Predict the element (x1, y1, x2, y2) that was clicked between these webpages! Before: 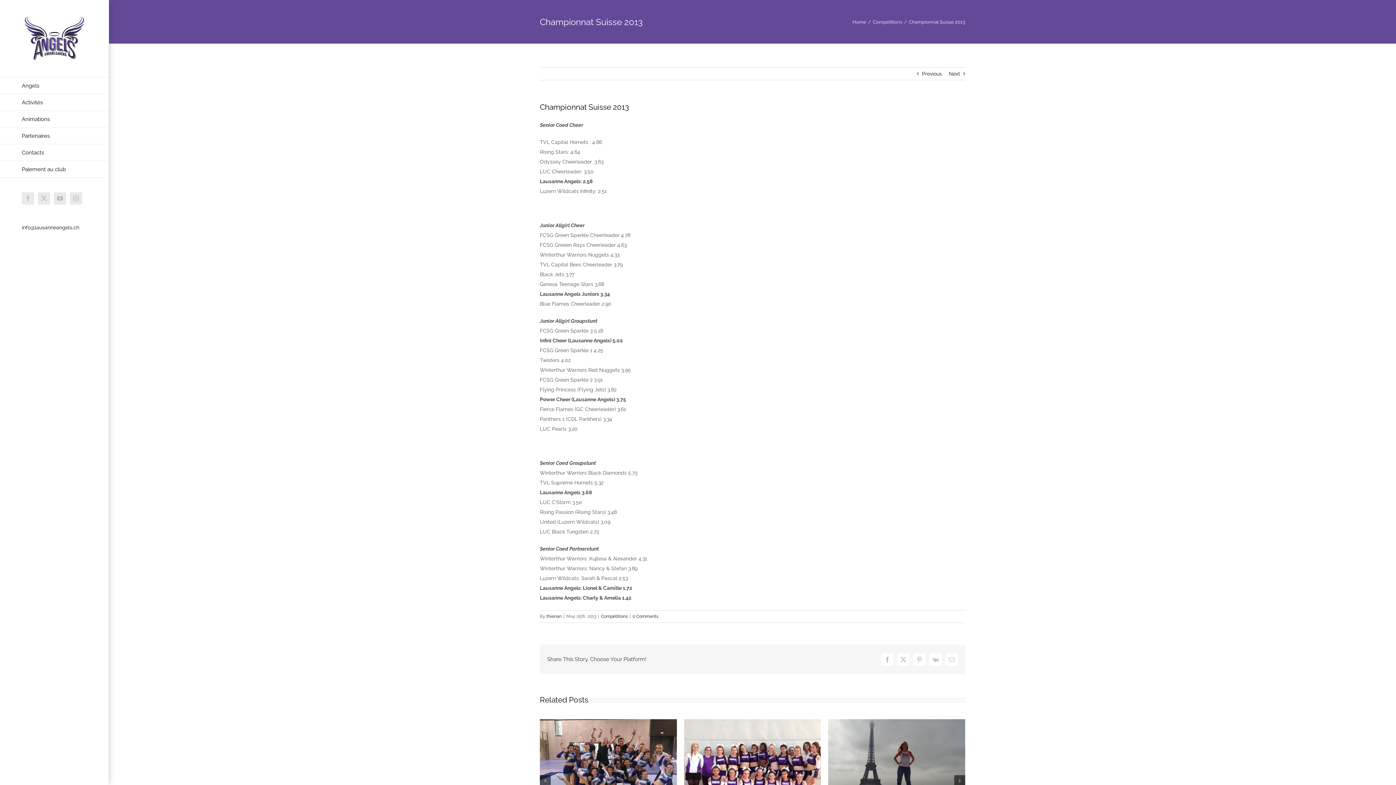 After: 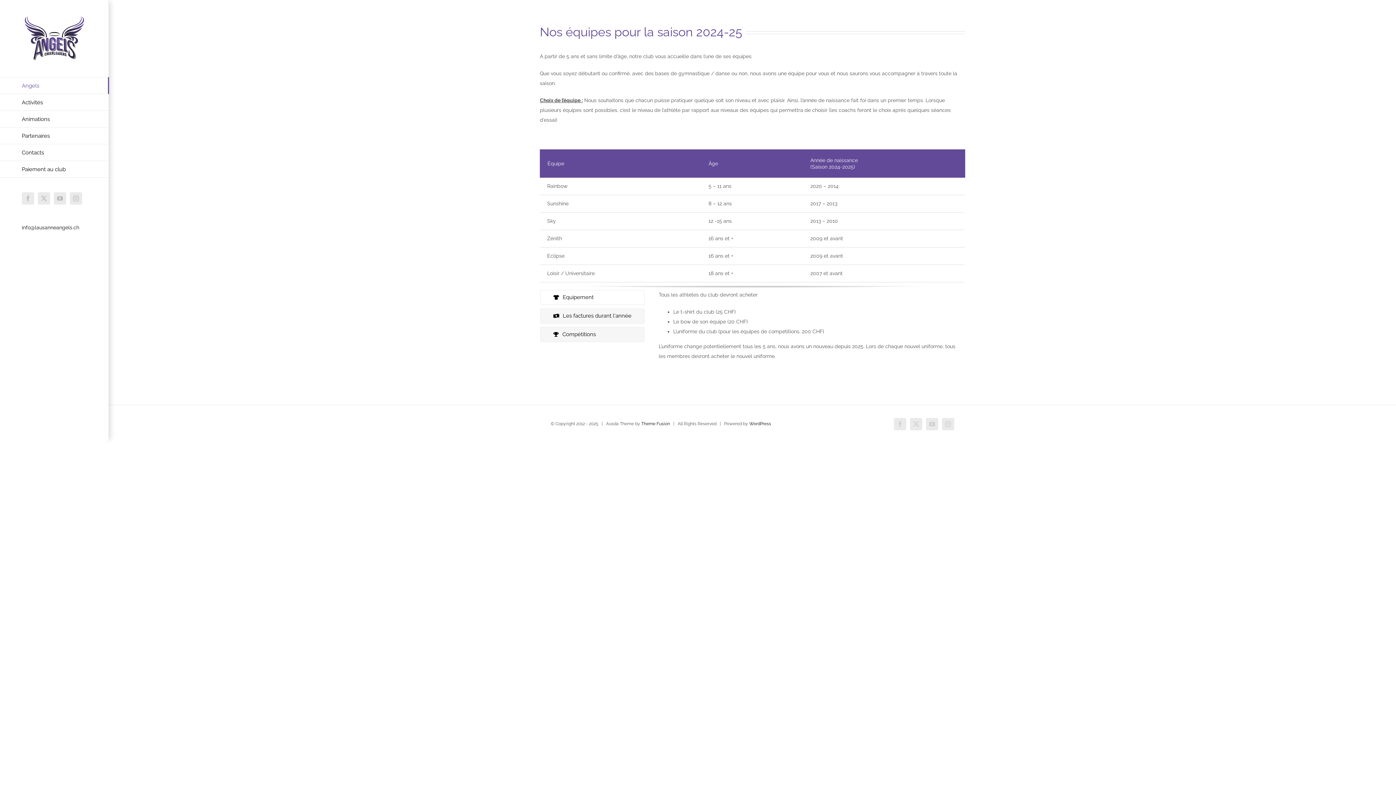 Action: bbox: (0, 77, 109, 94) label: Angels